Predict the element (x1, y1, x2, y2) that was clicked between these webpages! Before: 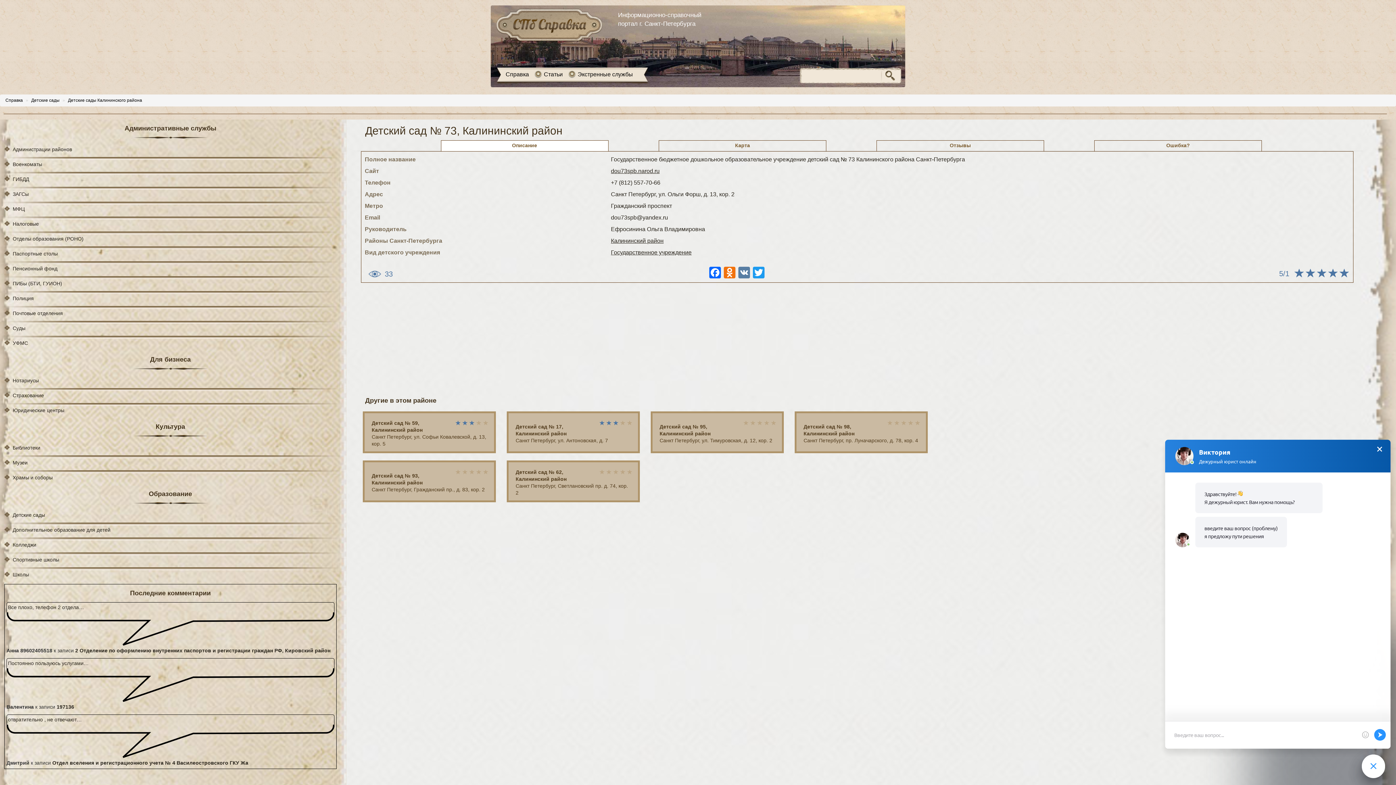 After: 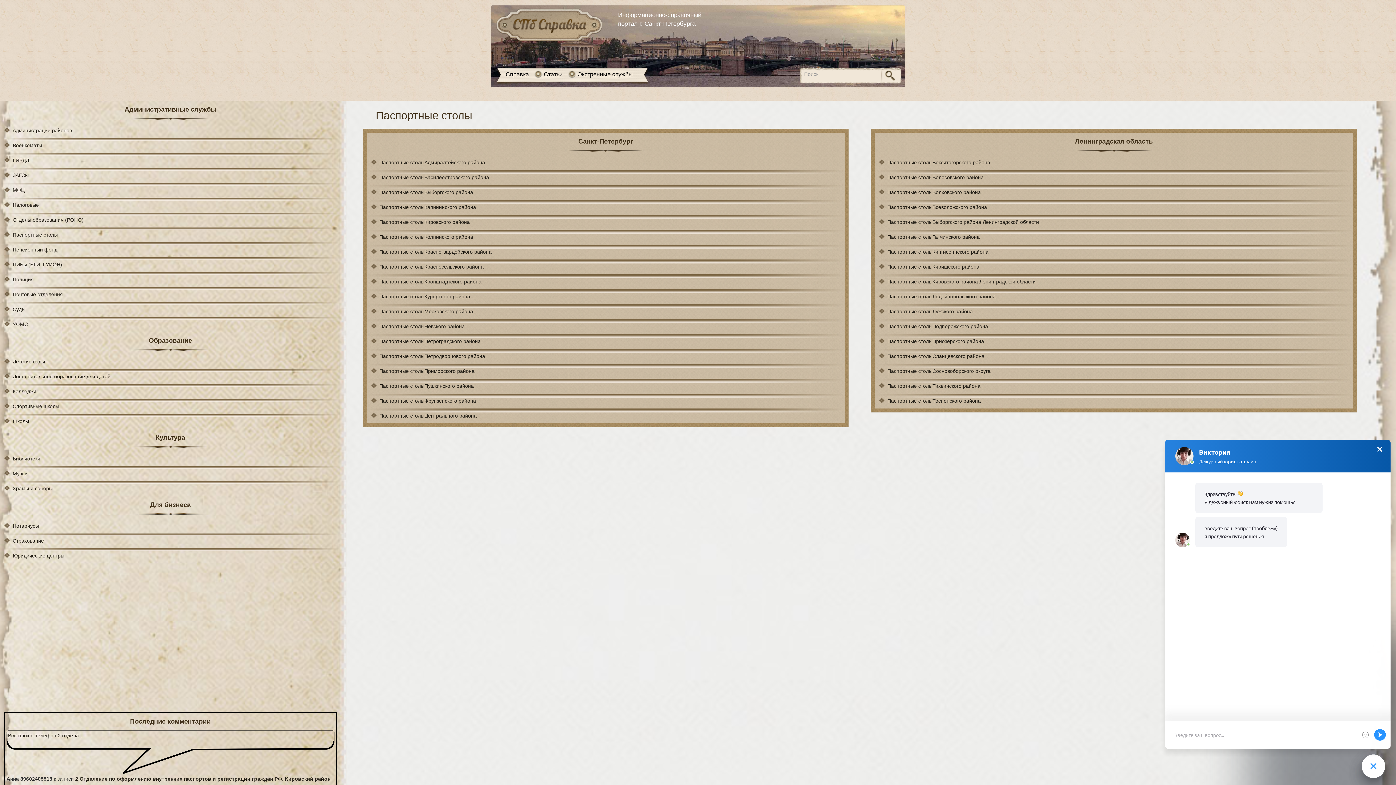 Action: bbox: (4, 250, 336, 257) label: Паспортные столы